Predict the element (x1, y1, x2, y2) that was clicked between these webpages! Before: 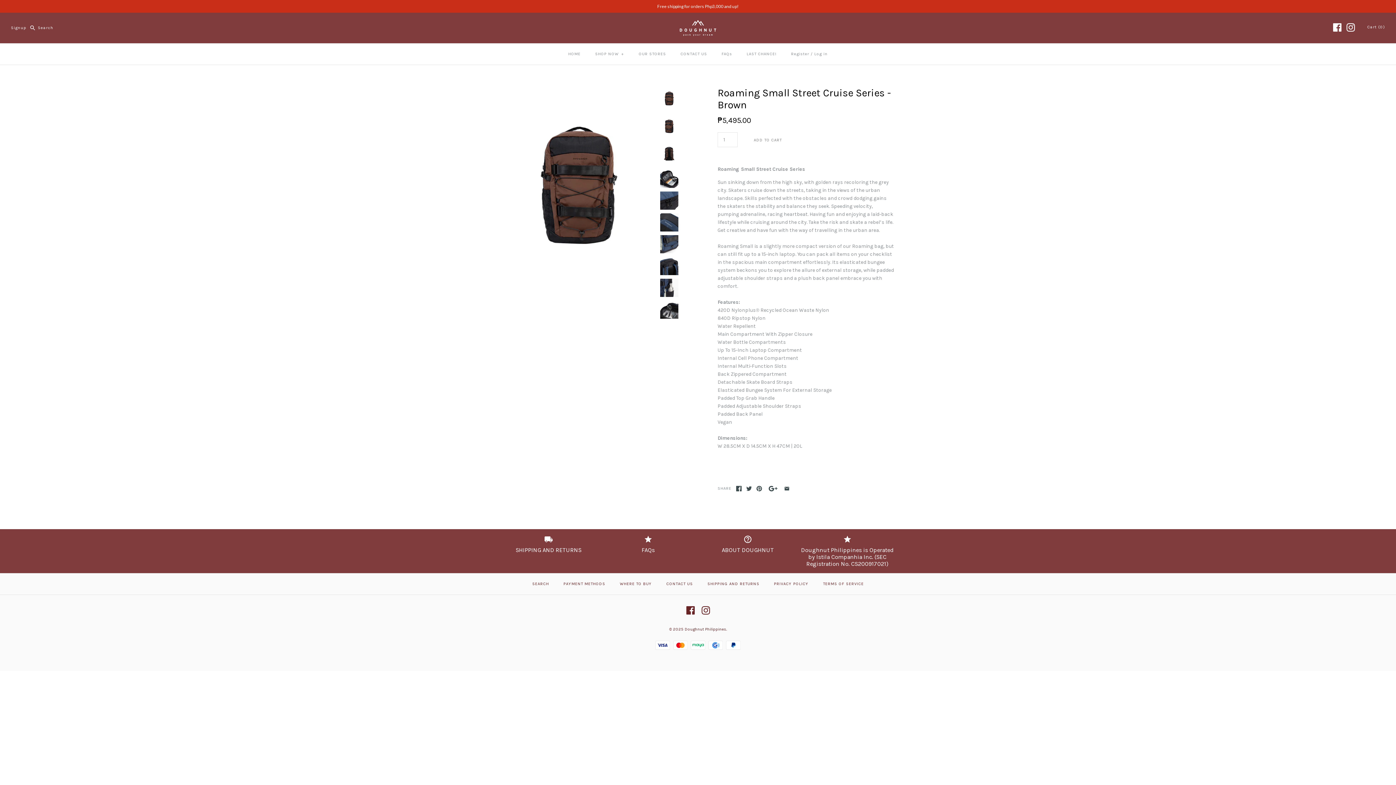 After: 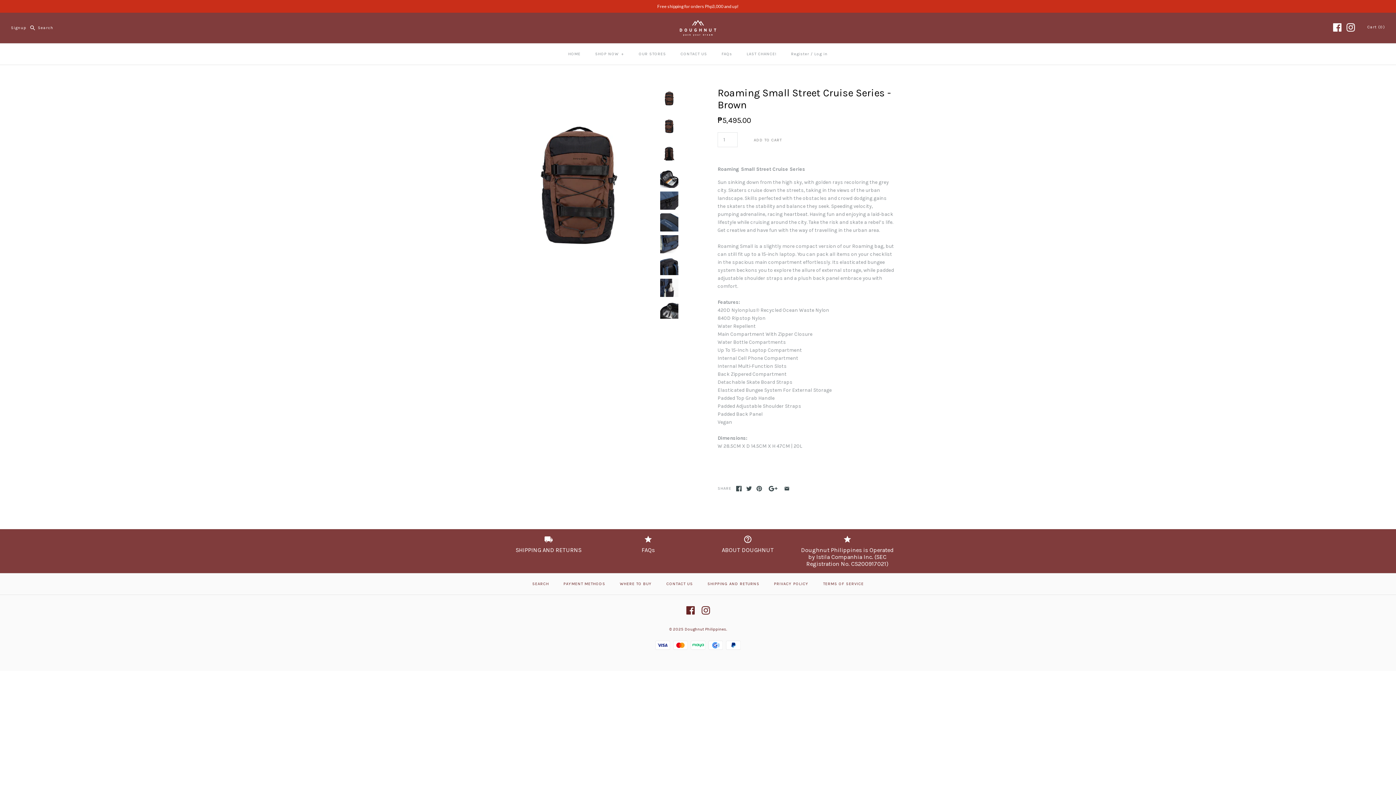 Action: bbox: (1333, 23, 1341, 31)